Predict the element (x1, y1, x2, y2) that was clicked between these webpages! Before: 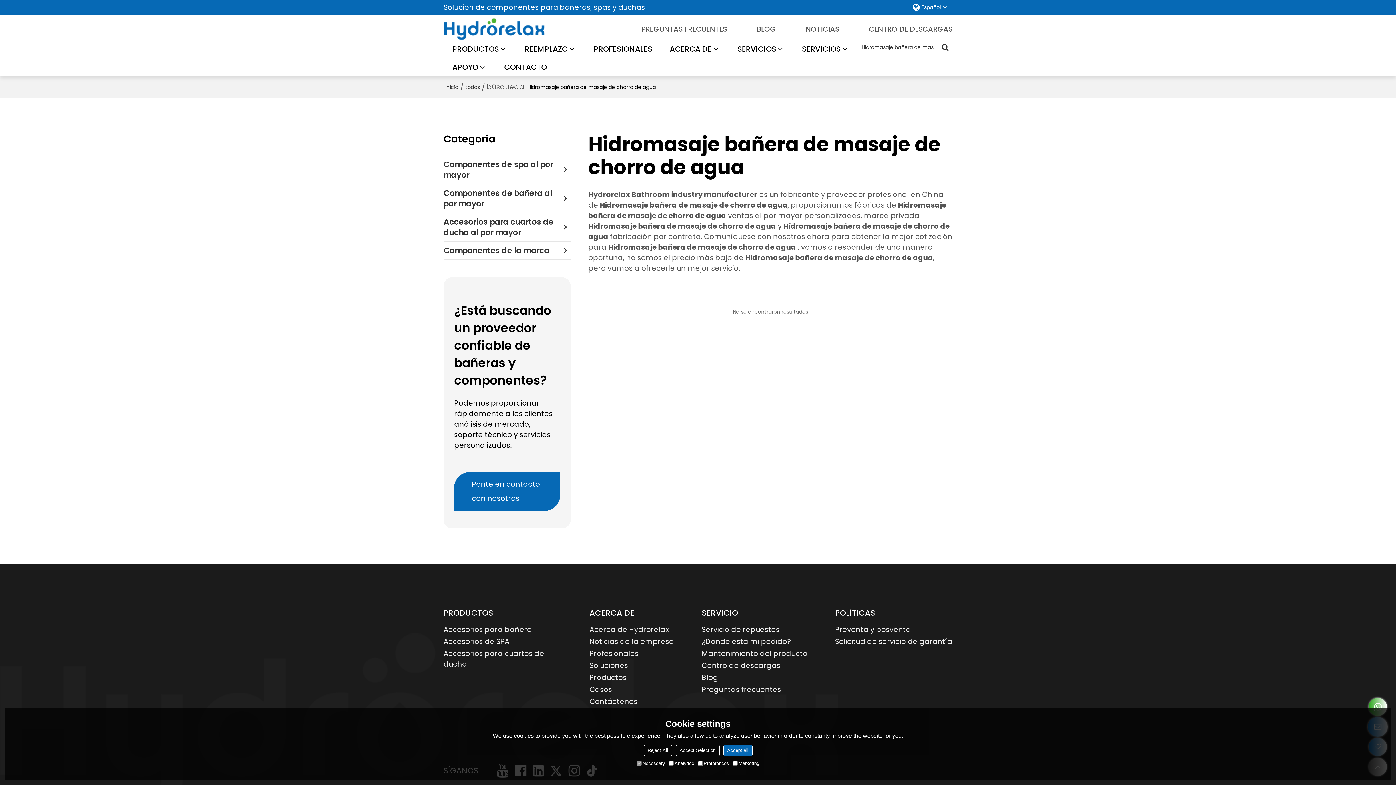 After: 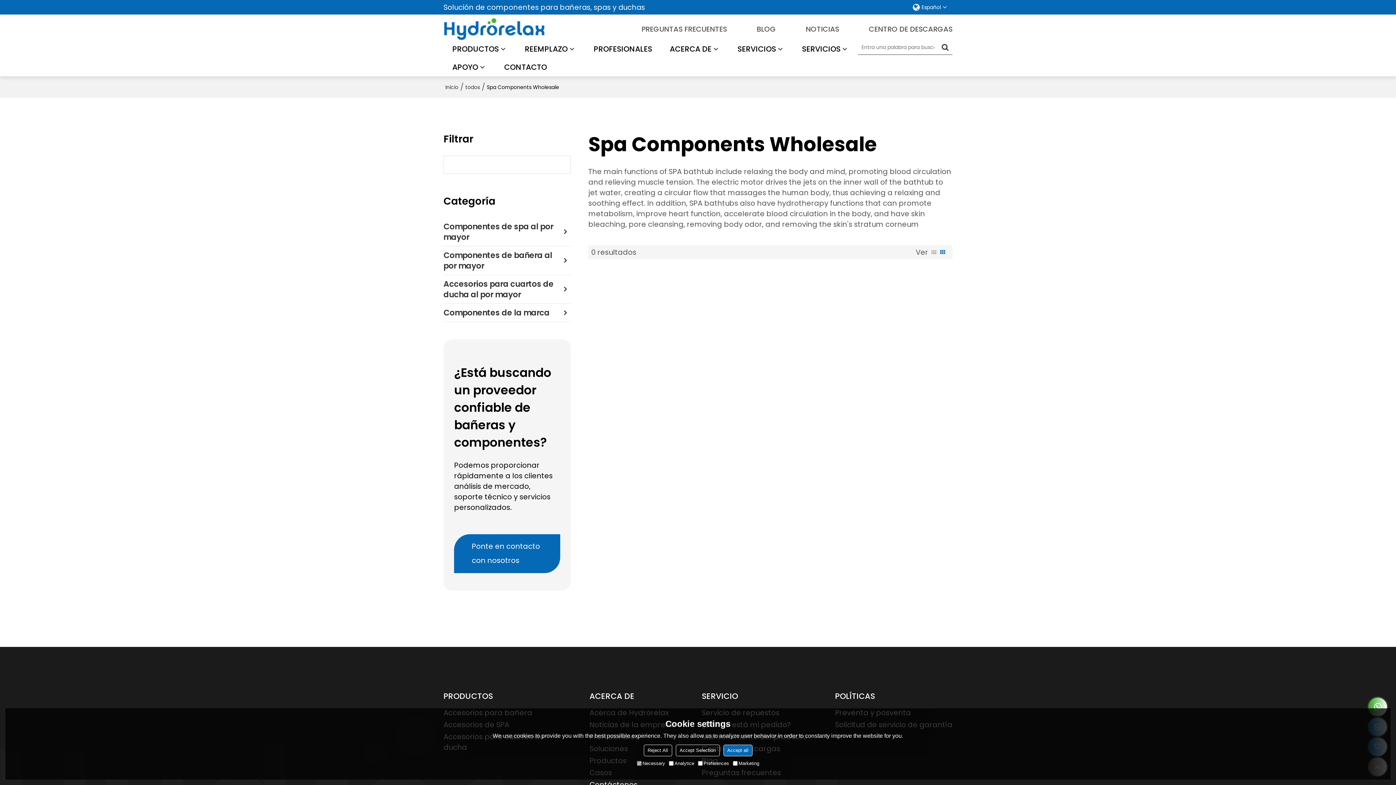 Action: bbox: (443, 635, 509, 647) label: Accesorios de SPA